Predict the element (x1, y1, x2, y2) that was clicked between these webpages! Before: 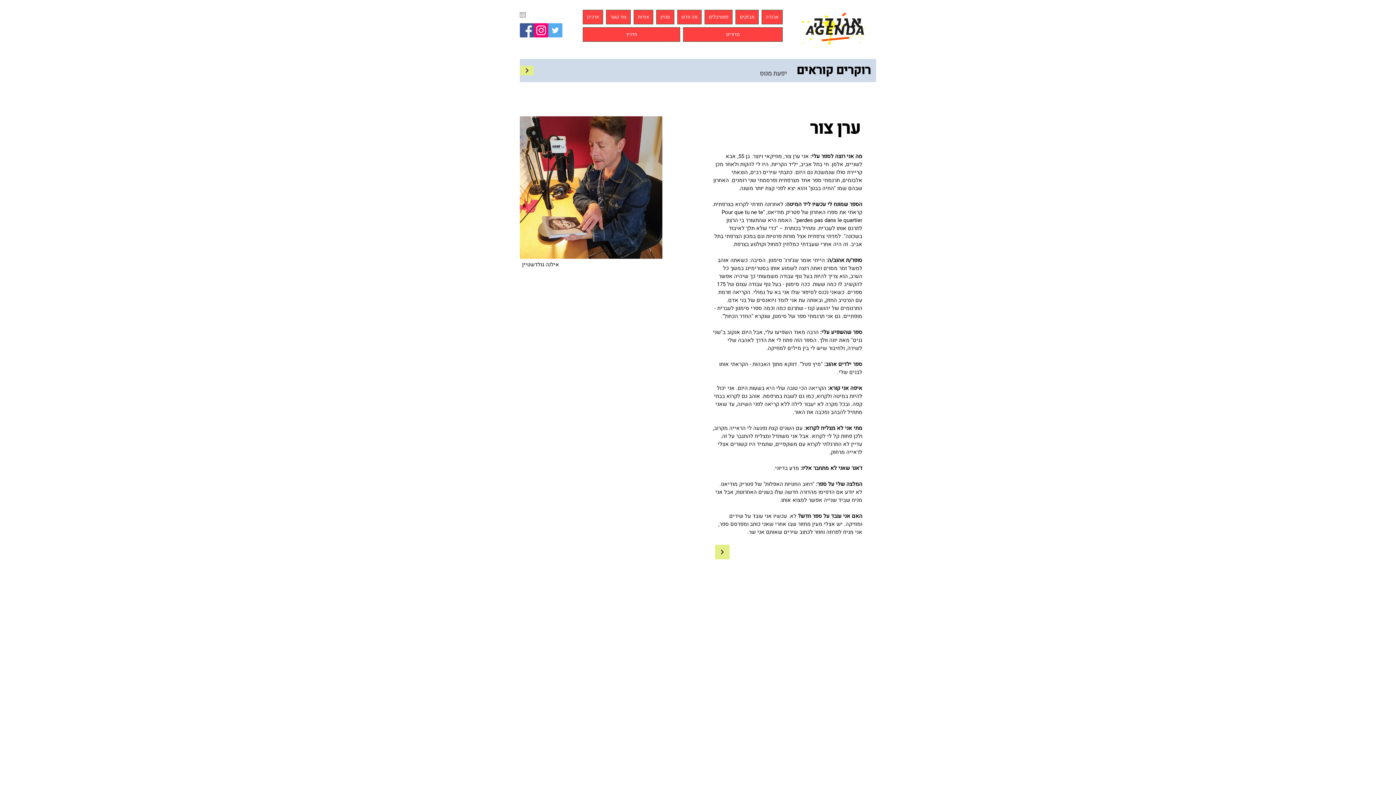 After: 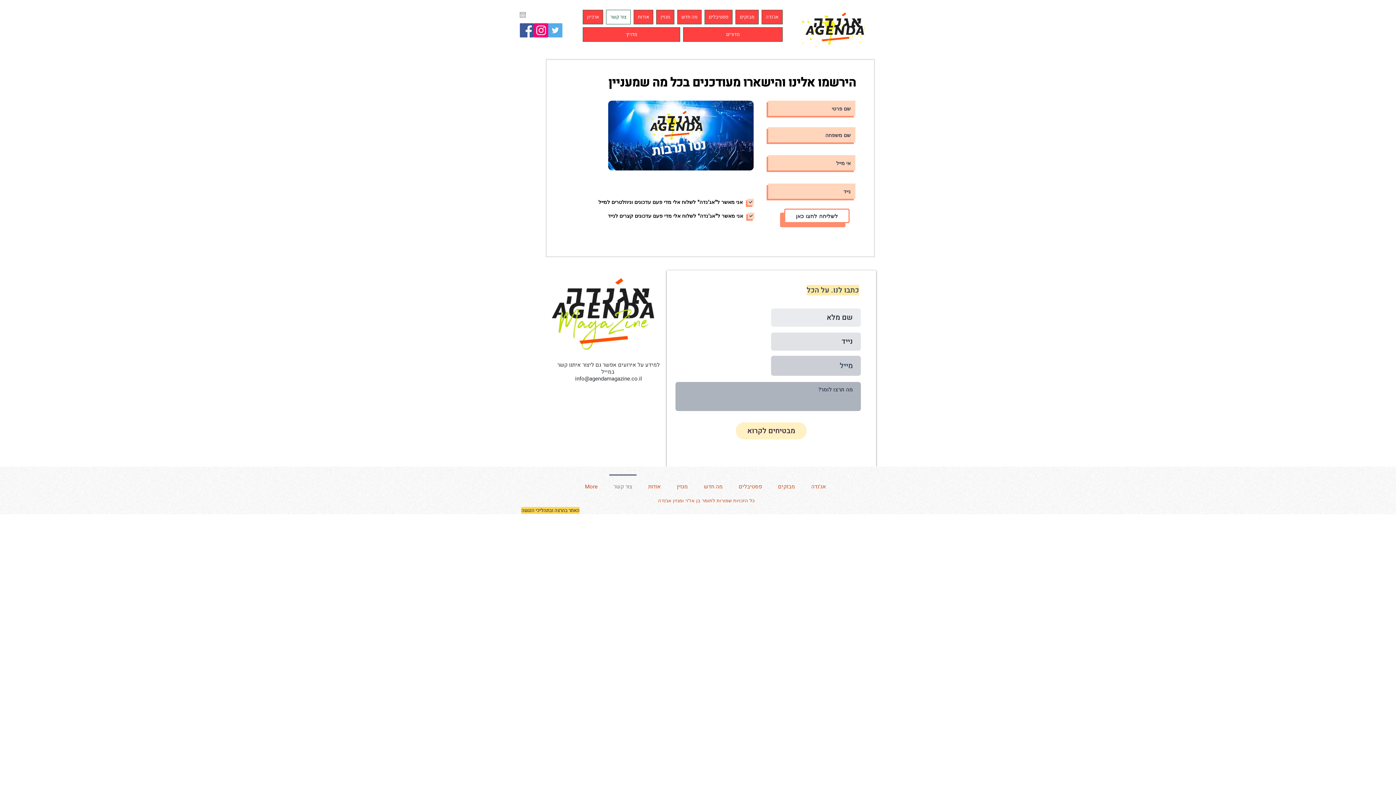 Action: bbox: (606, 9, 630, 24) label: צור קשר